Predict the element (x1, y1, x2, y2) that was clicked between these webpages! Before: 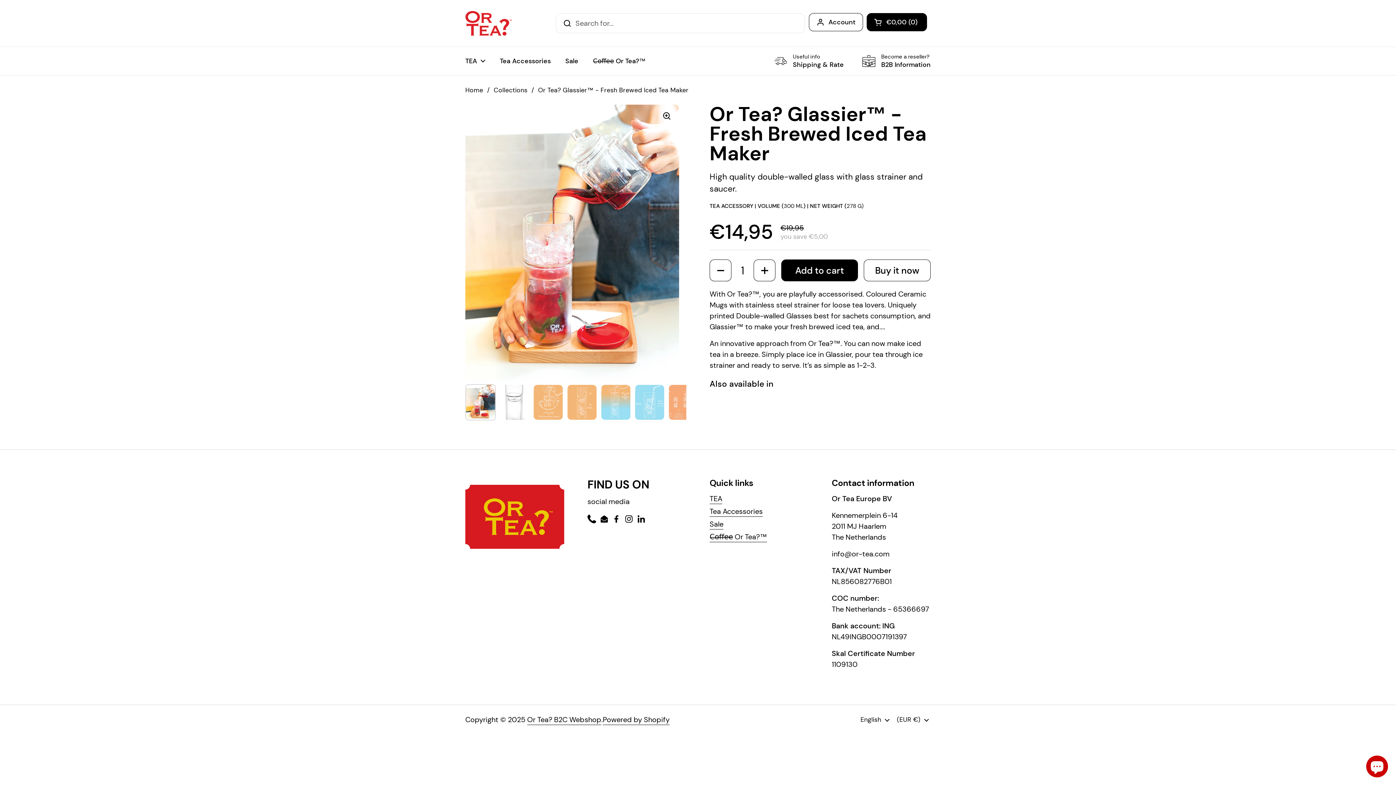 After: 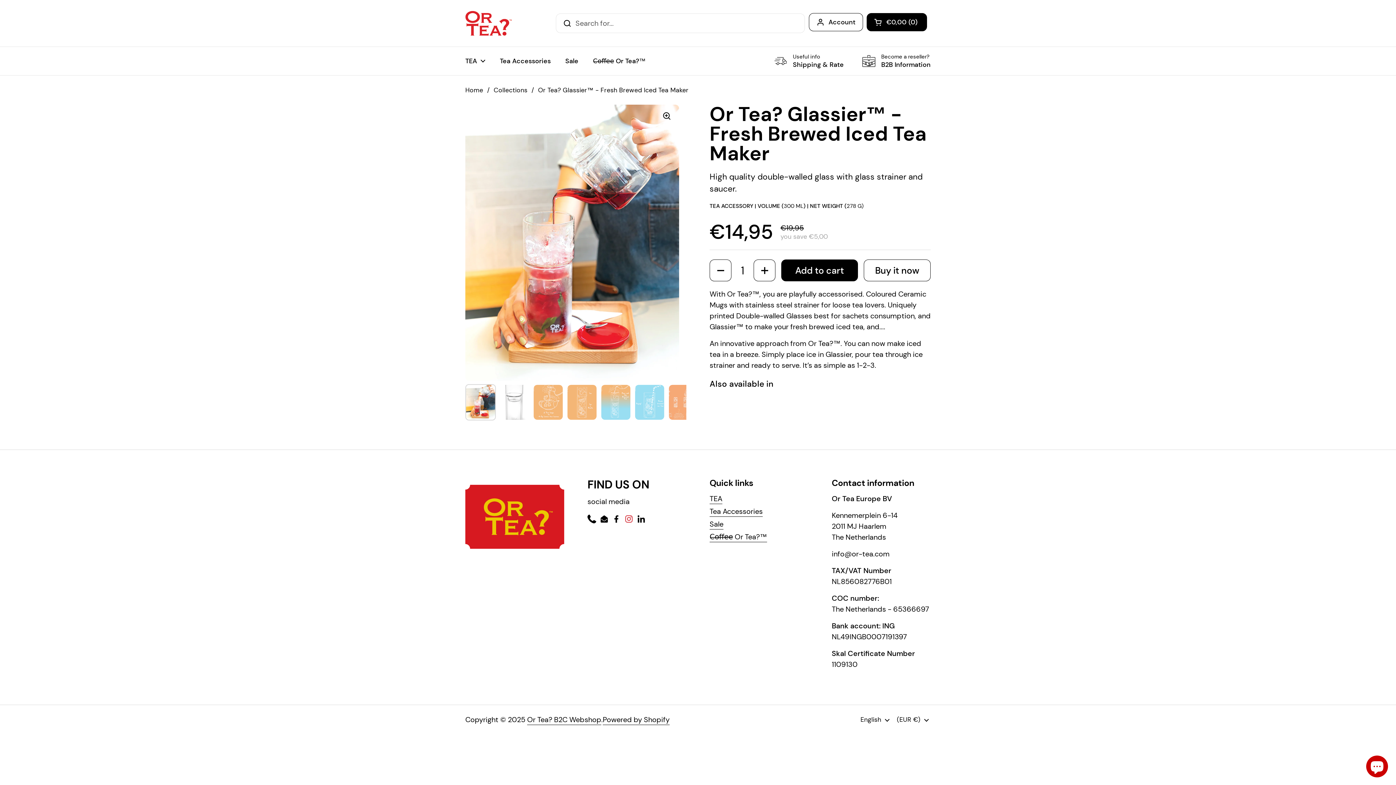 Action: label: Instagram bbox: (624, 514, 633, 523)